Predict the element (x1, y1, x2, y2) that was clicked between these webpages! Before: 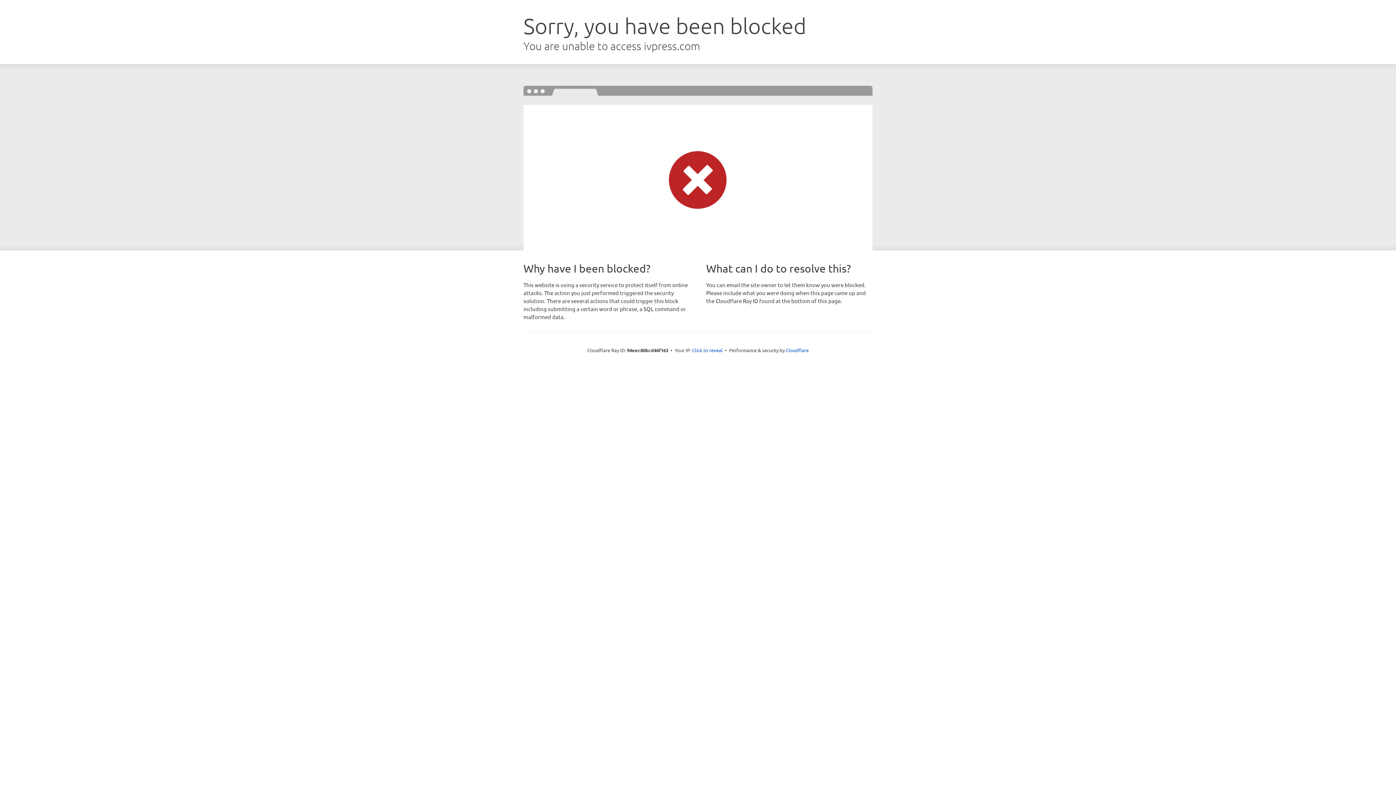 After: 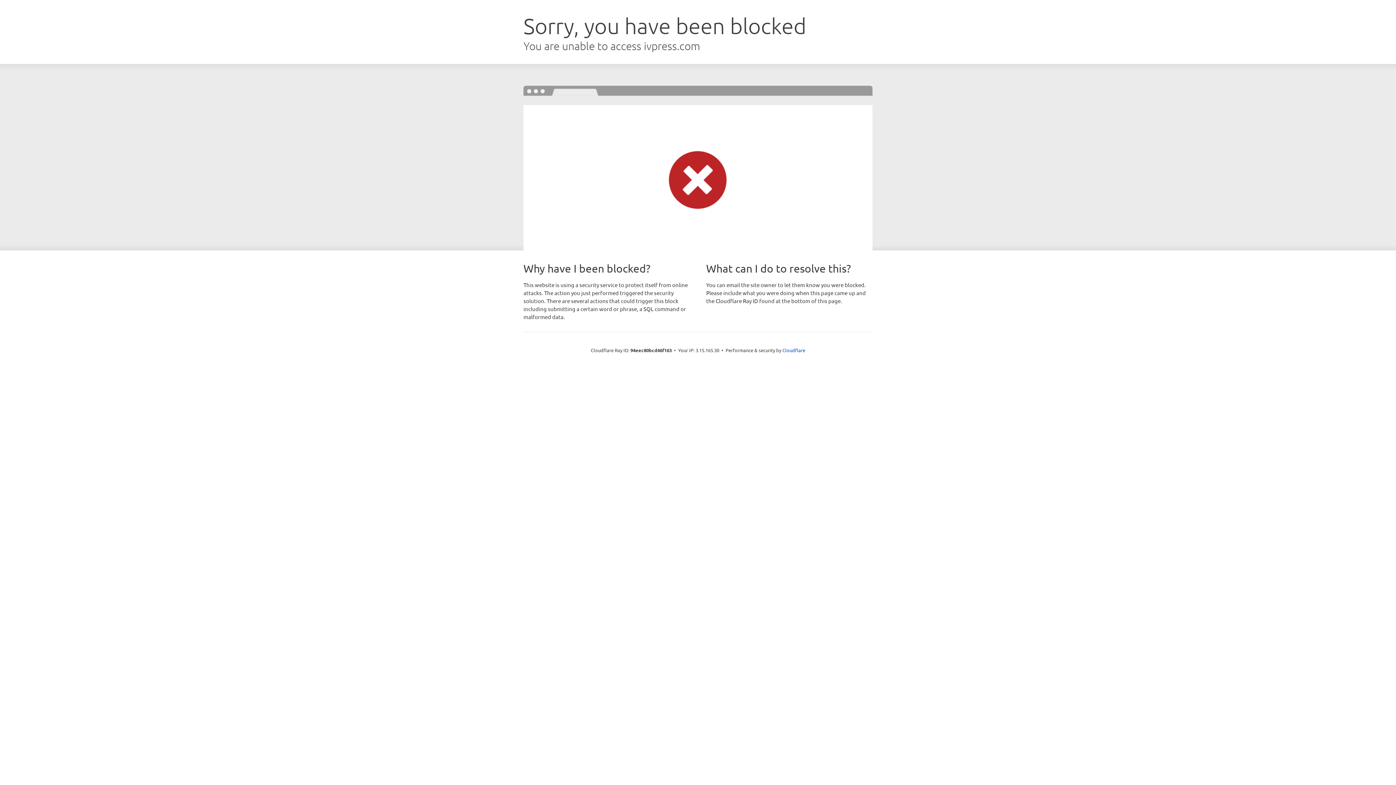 Action: label: Click to reveal bbox: (692, 346, 722, 353)